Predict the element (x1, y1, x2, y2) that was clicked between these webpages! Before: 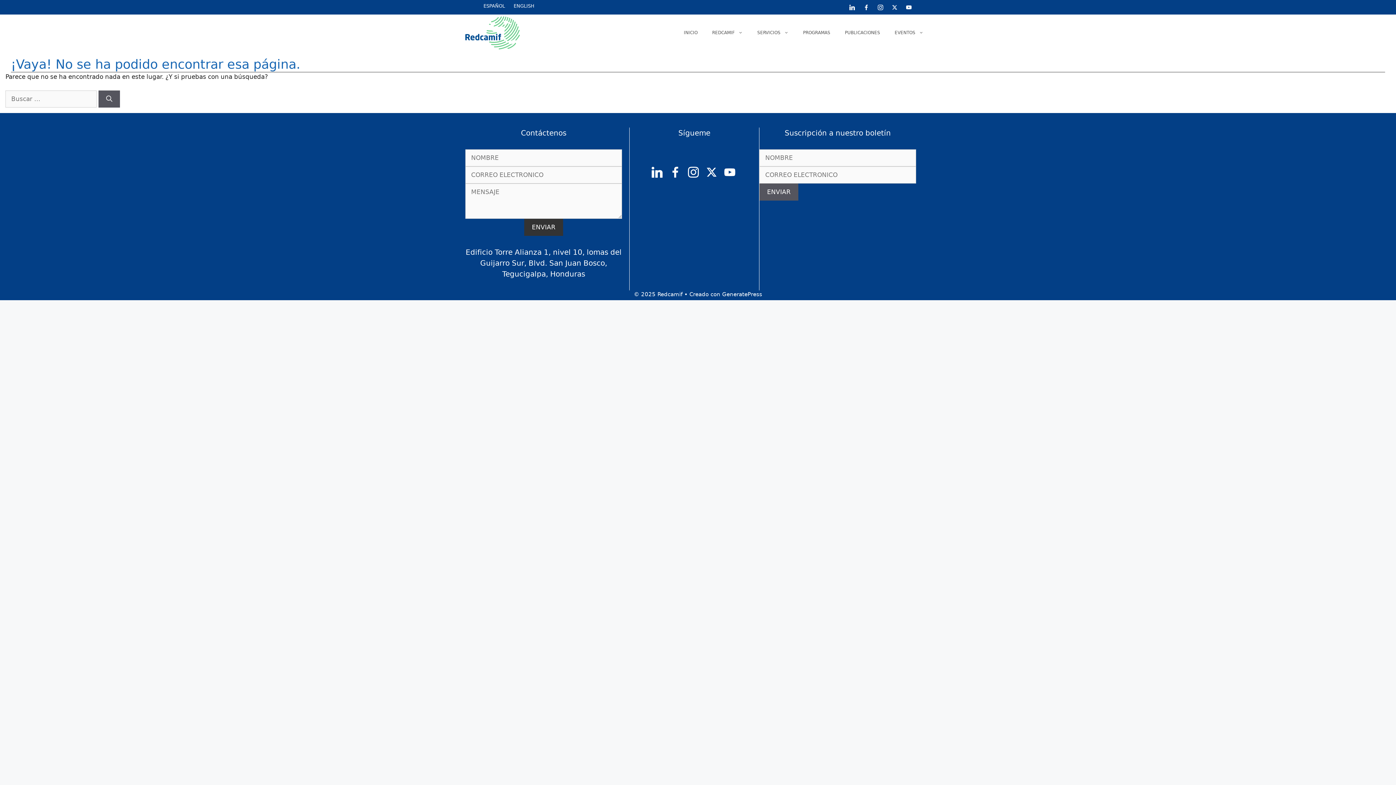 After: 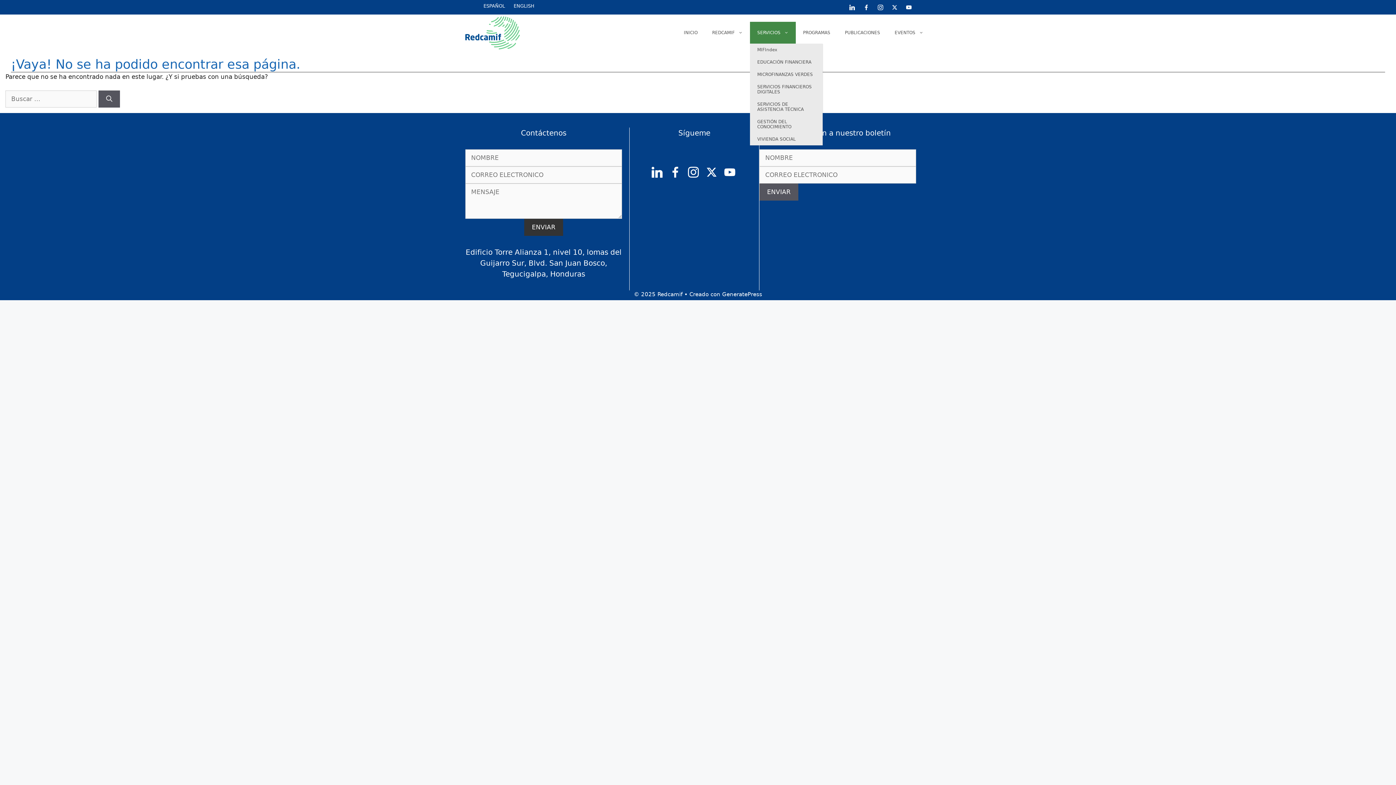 Action: label: SERVICIOS bbox: (750, 21, 796, 43)